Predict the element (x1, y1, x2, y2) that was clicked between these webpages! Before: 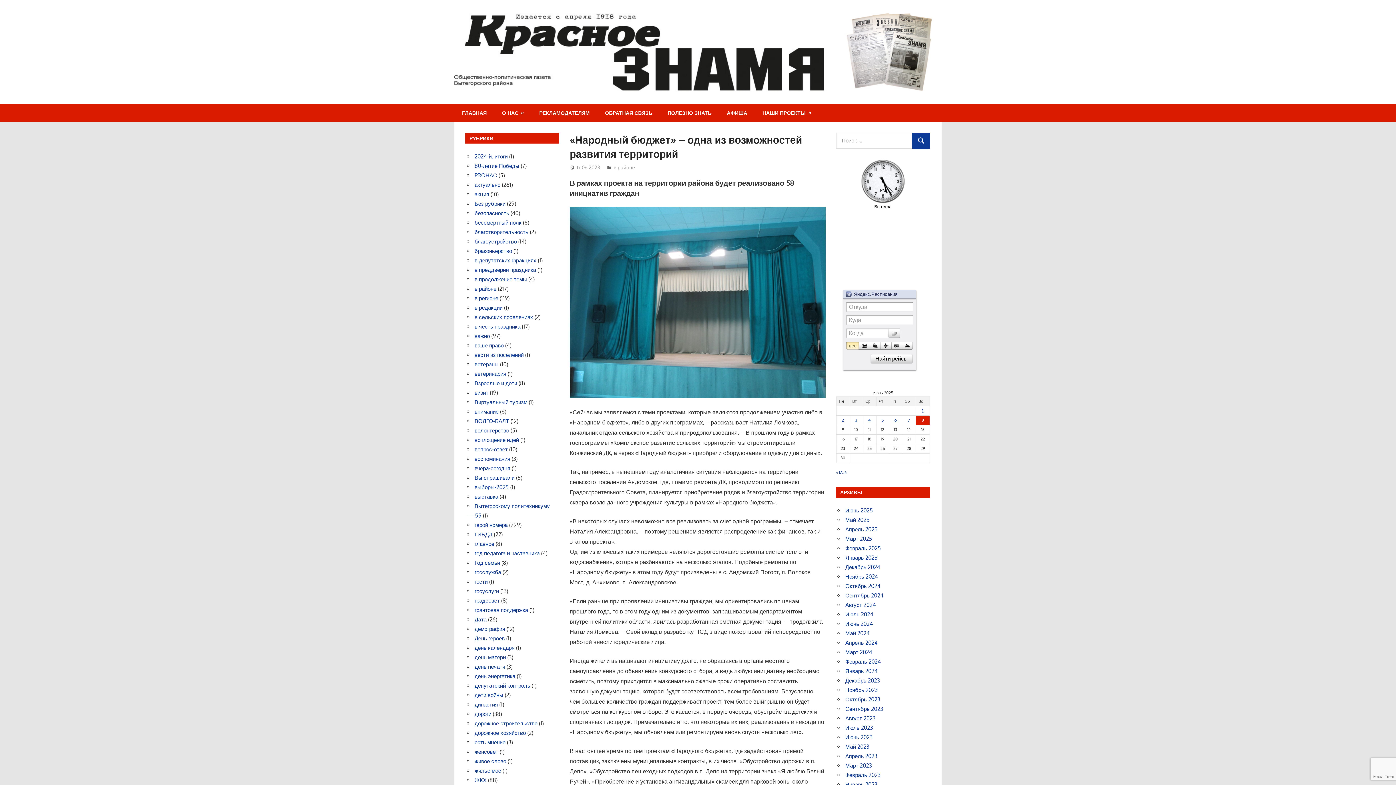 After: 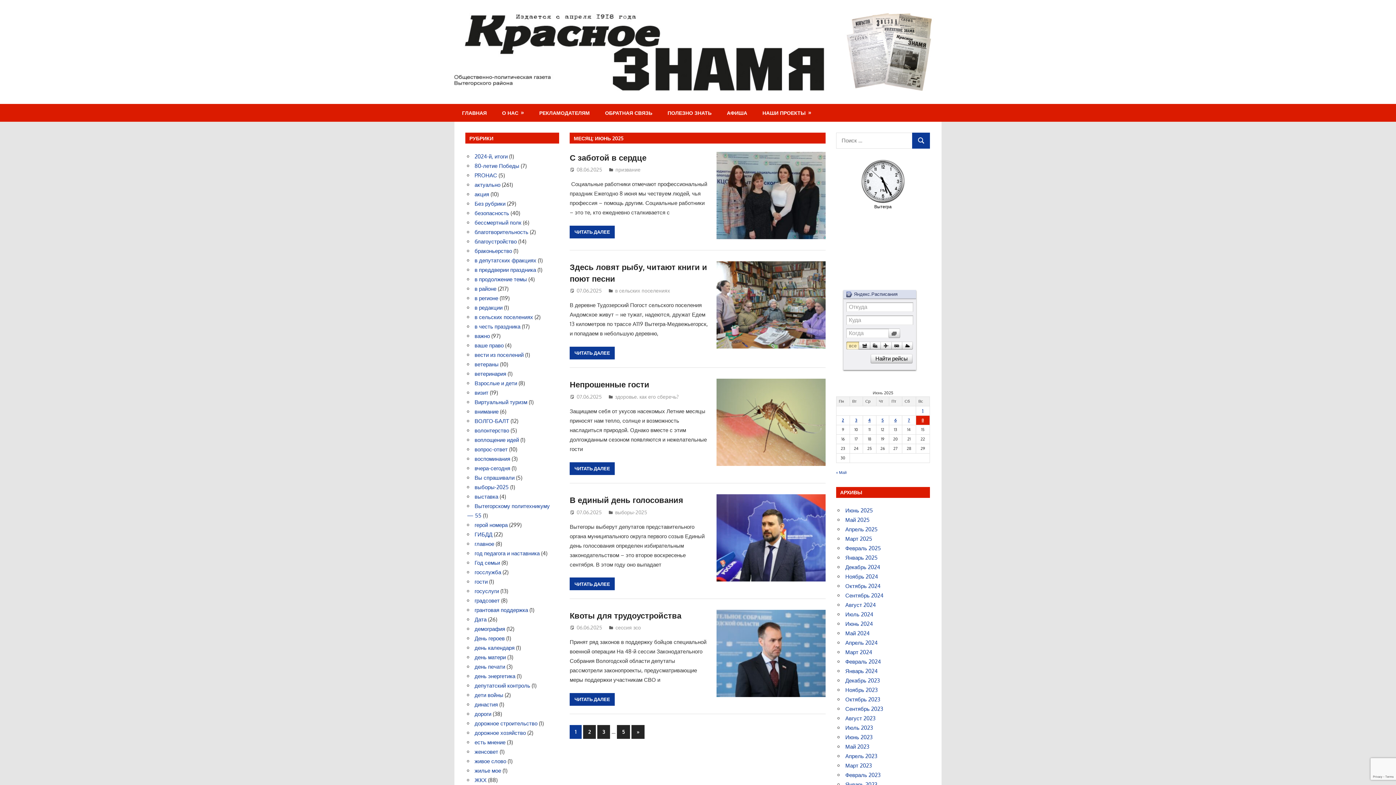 Action: label: Июнь 2025 bbox: (845, 507, 873, 514)